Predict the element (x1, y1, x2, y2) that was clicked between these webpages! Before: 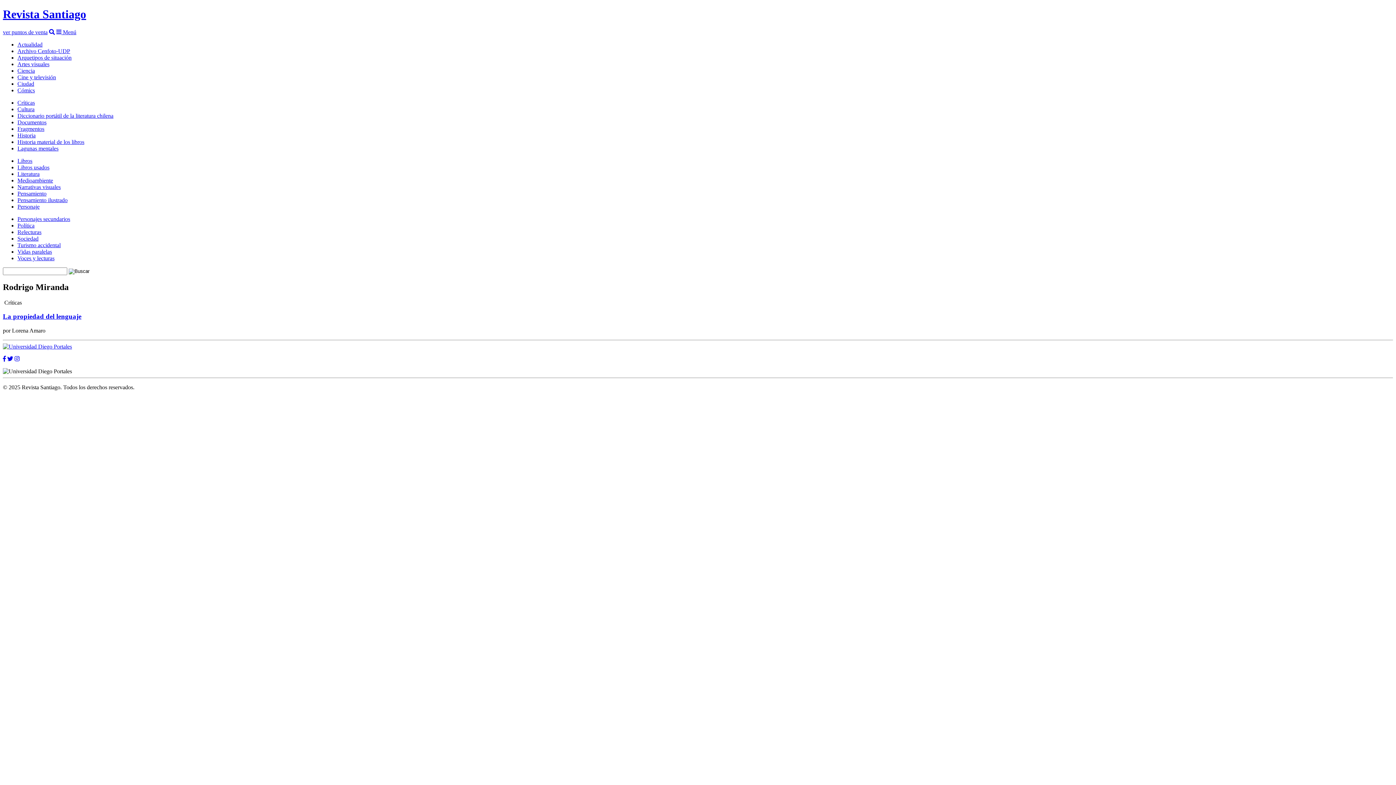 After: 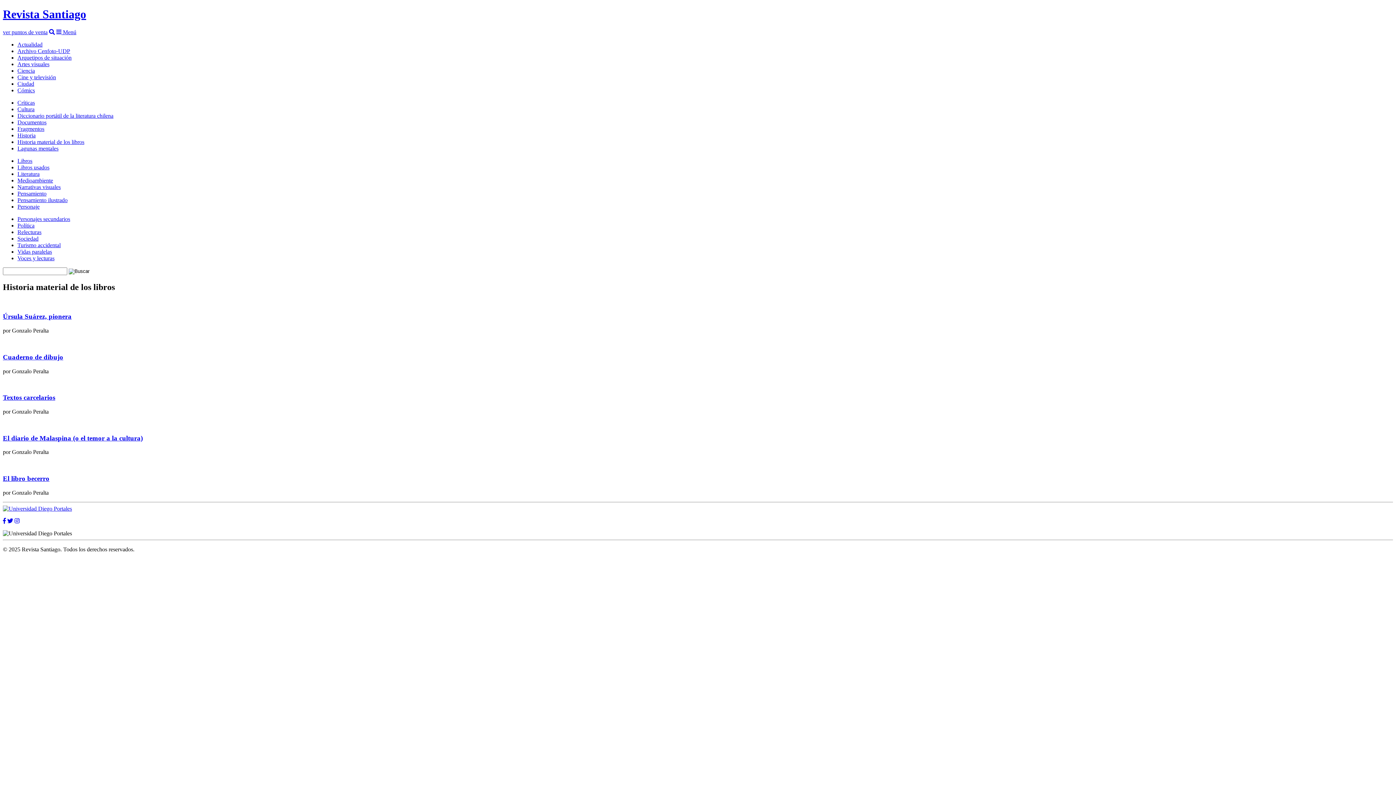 Action: bbox: (17, 138, 84, 145) label: Historia material de los libros